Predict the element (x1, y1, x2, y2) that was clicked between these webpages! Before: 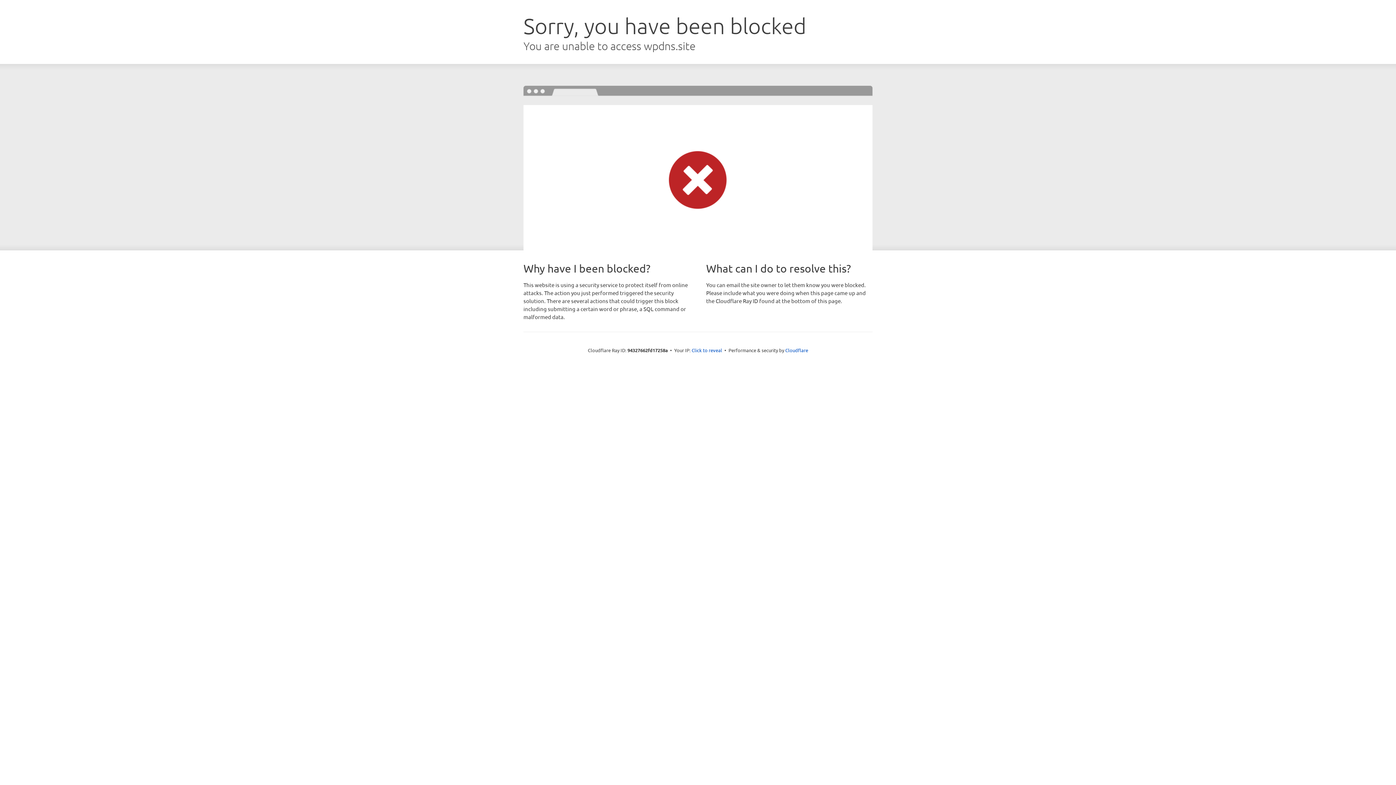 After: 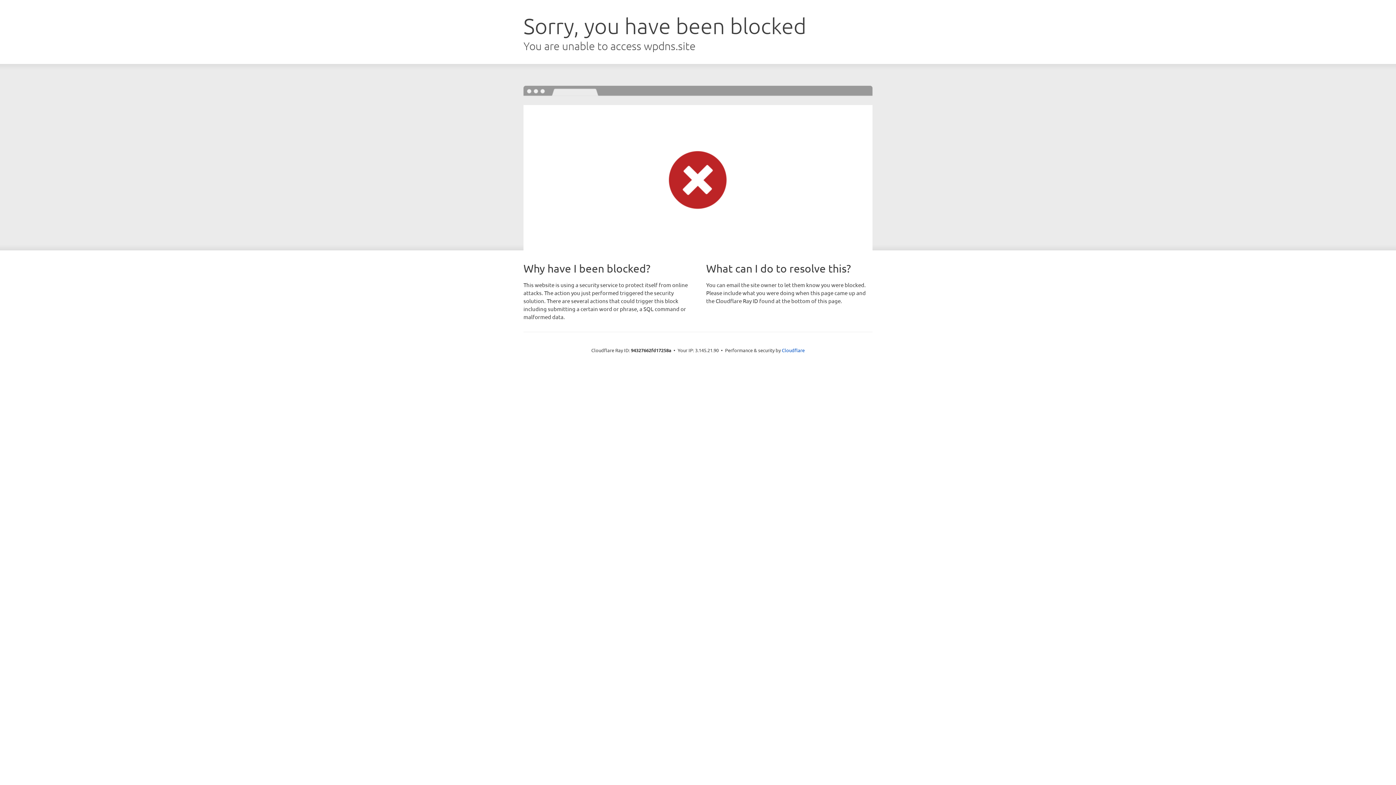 Action: label: Click to reveal bbox: (691, 346, 722, 353)